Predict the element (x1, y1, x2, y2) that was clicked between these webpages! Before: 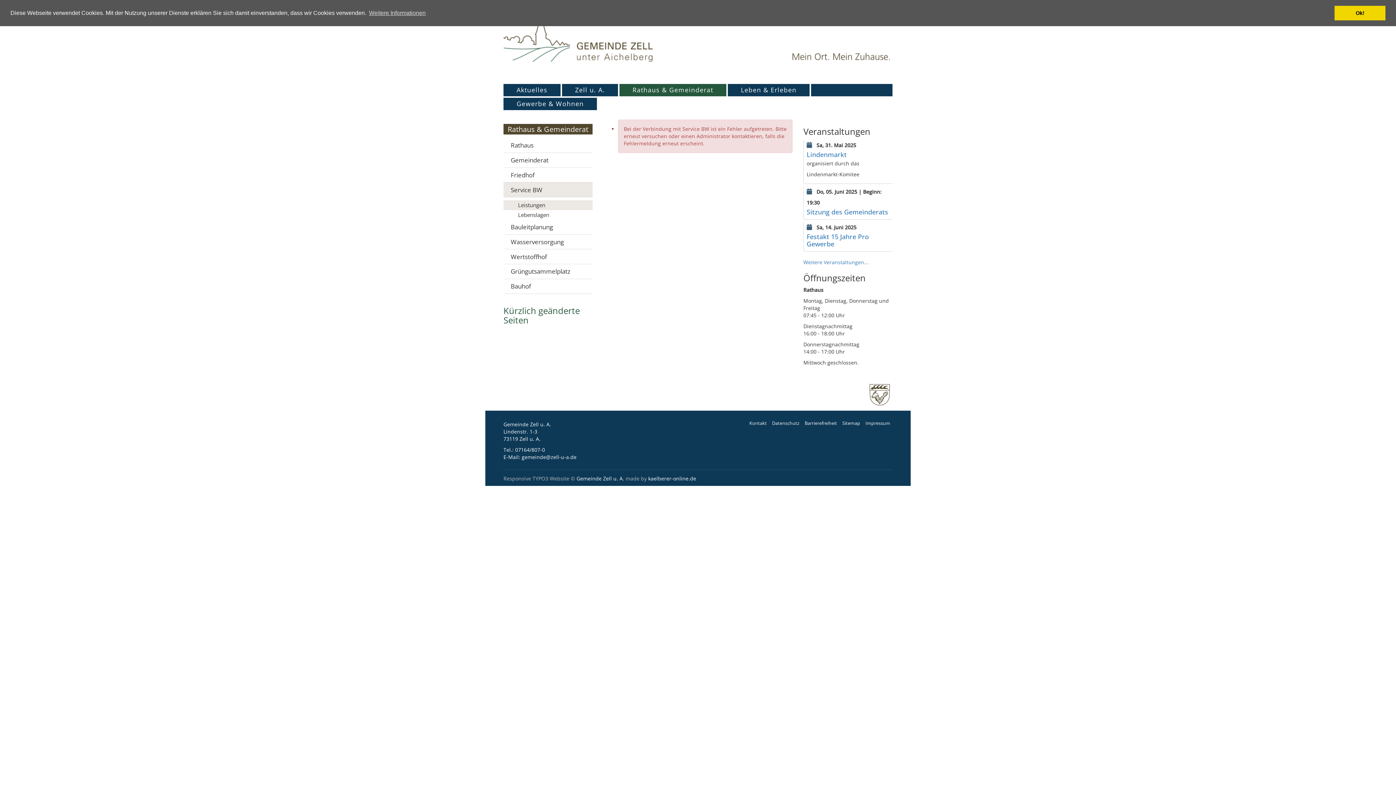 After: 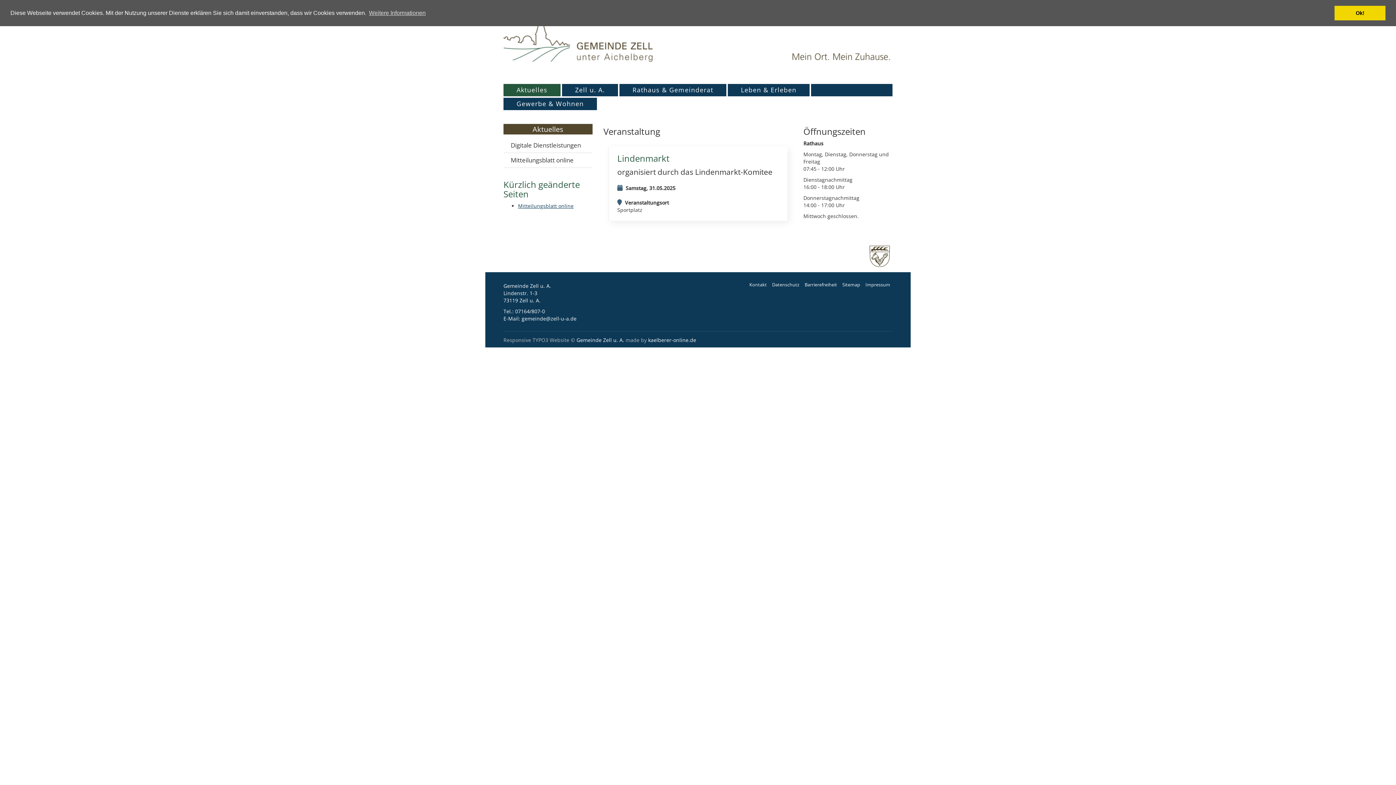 Action: bbox: (806, 150, 846, 158) label: Lindenmarkt